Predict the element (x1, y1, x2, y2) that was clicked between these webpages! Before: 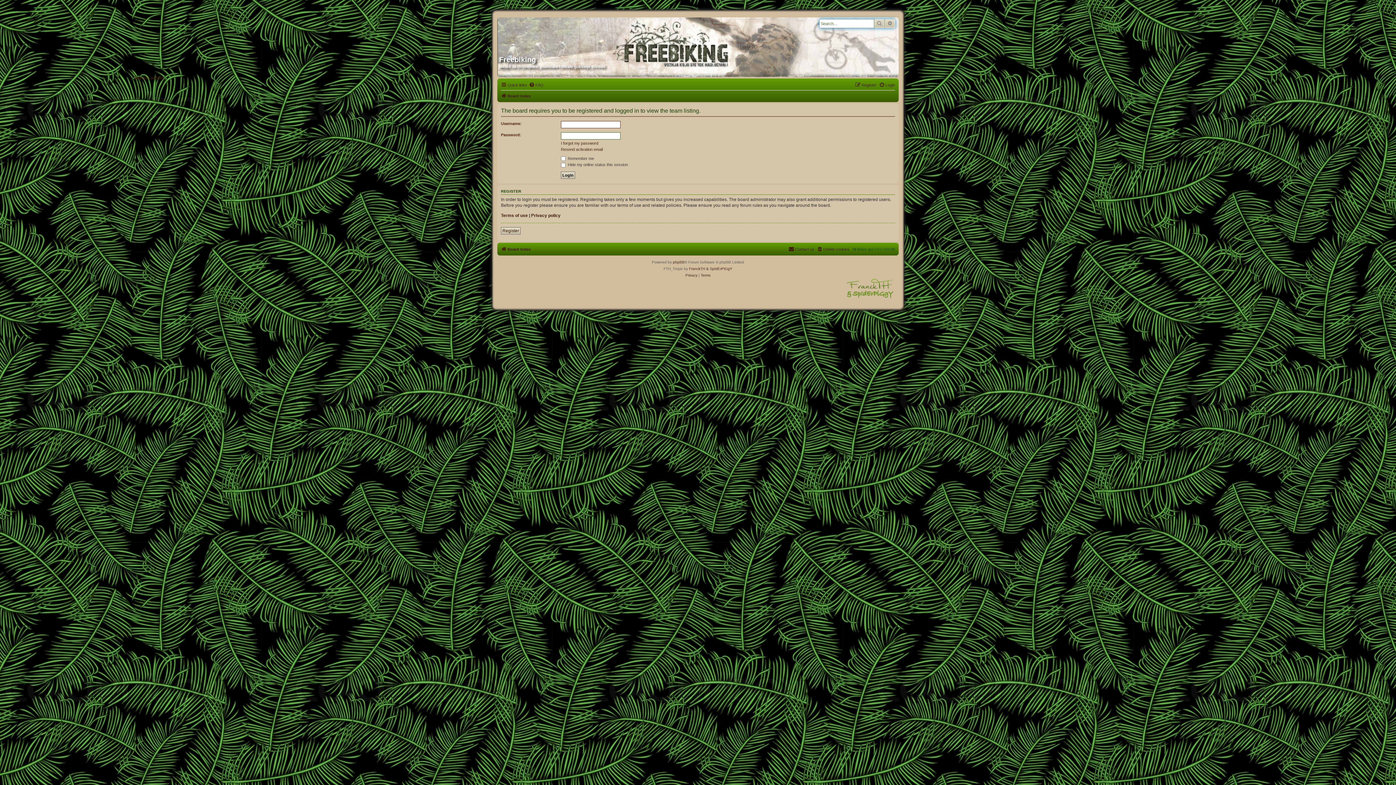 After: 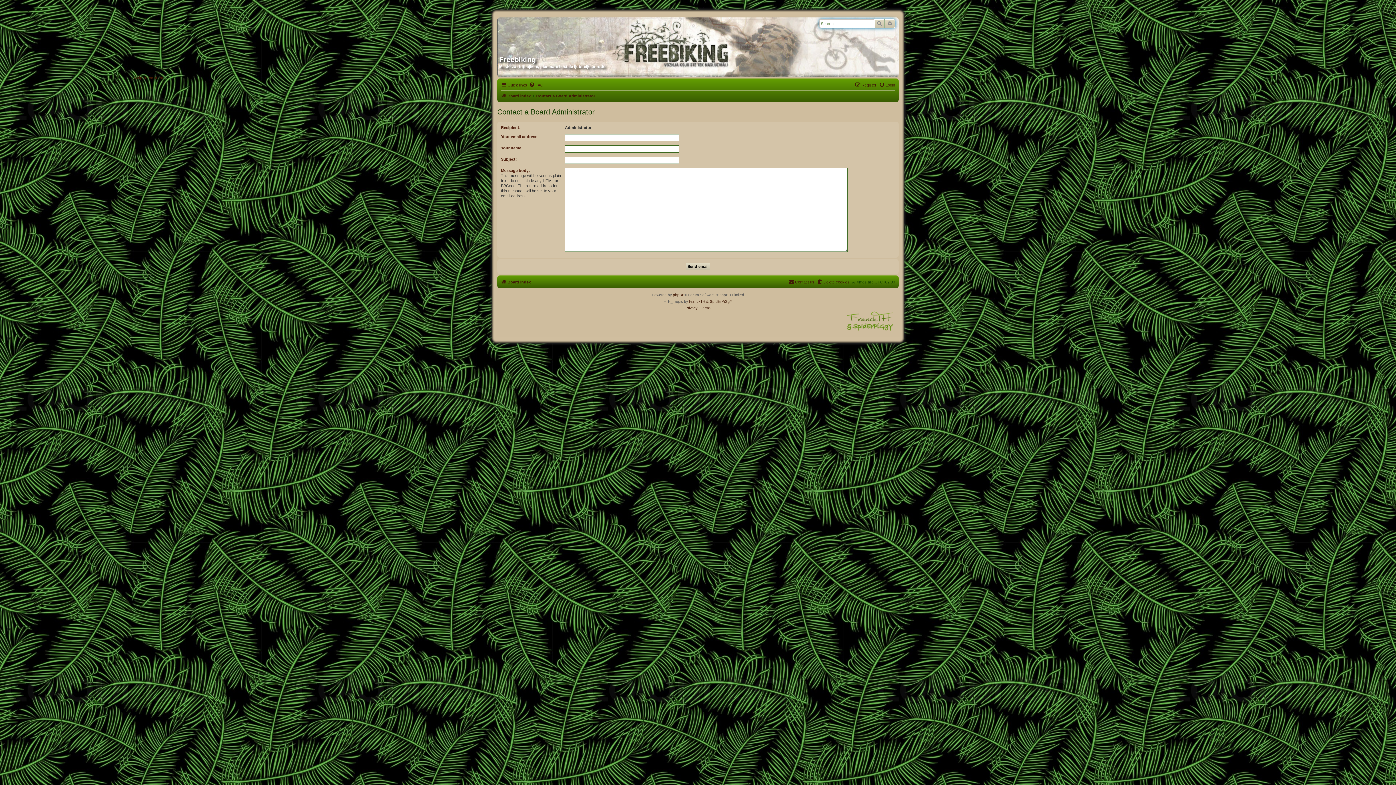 Action: label: Contact us bbox: (788, 245, 814, 253)